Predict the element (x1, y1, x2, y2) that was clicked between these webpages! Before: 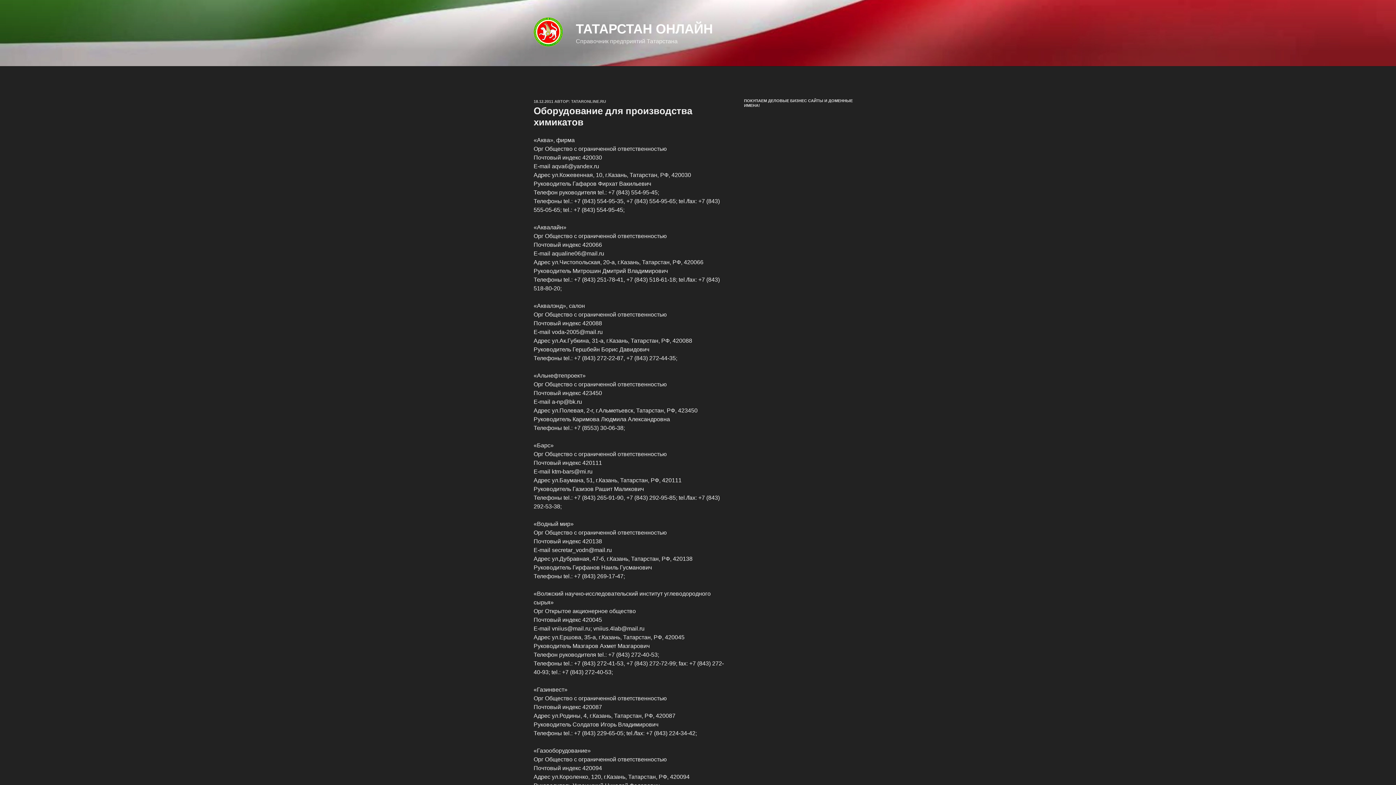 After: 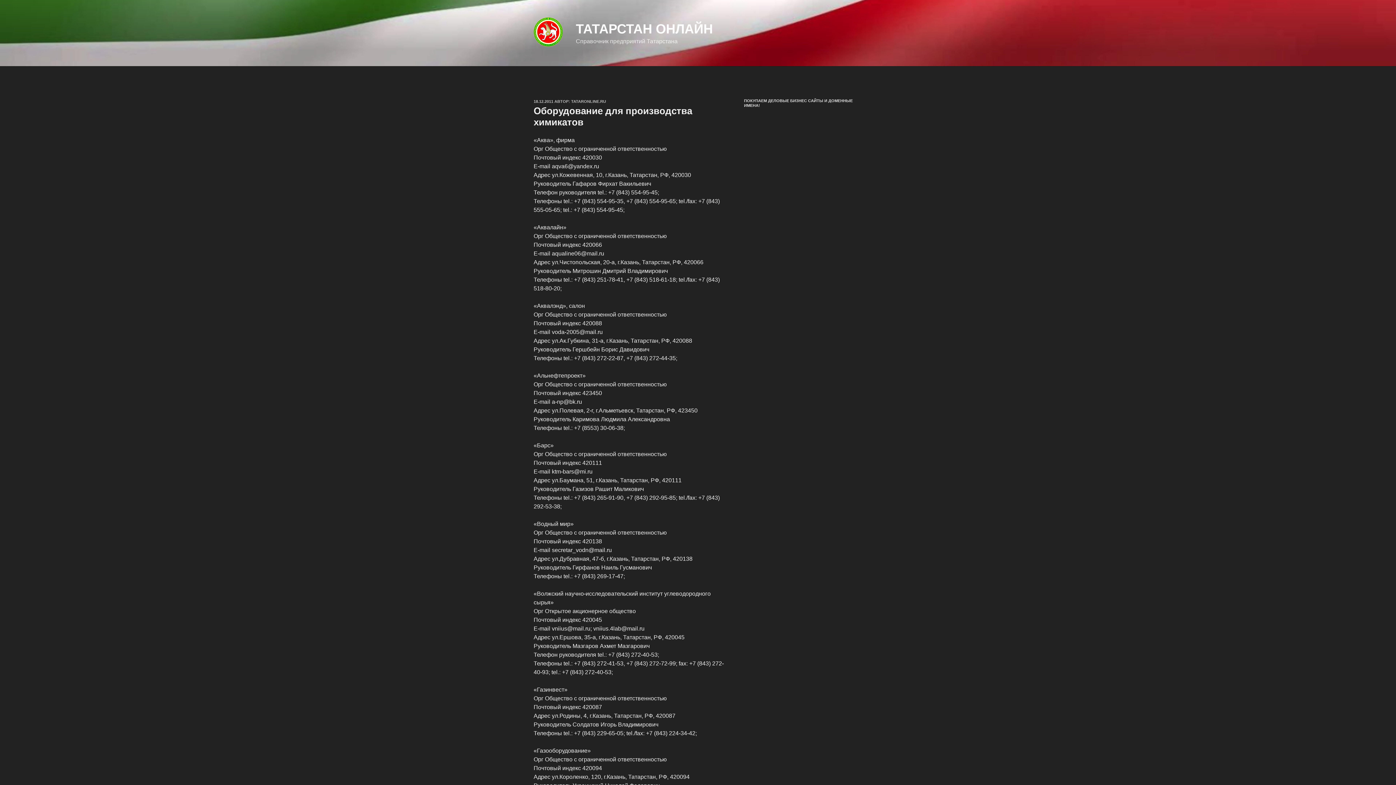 Action: label: 18.12.2011 bbox: (533, 99, 553, 103)